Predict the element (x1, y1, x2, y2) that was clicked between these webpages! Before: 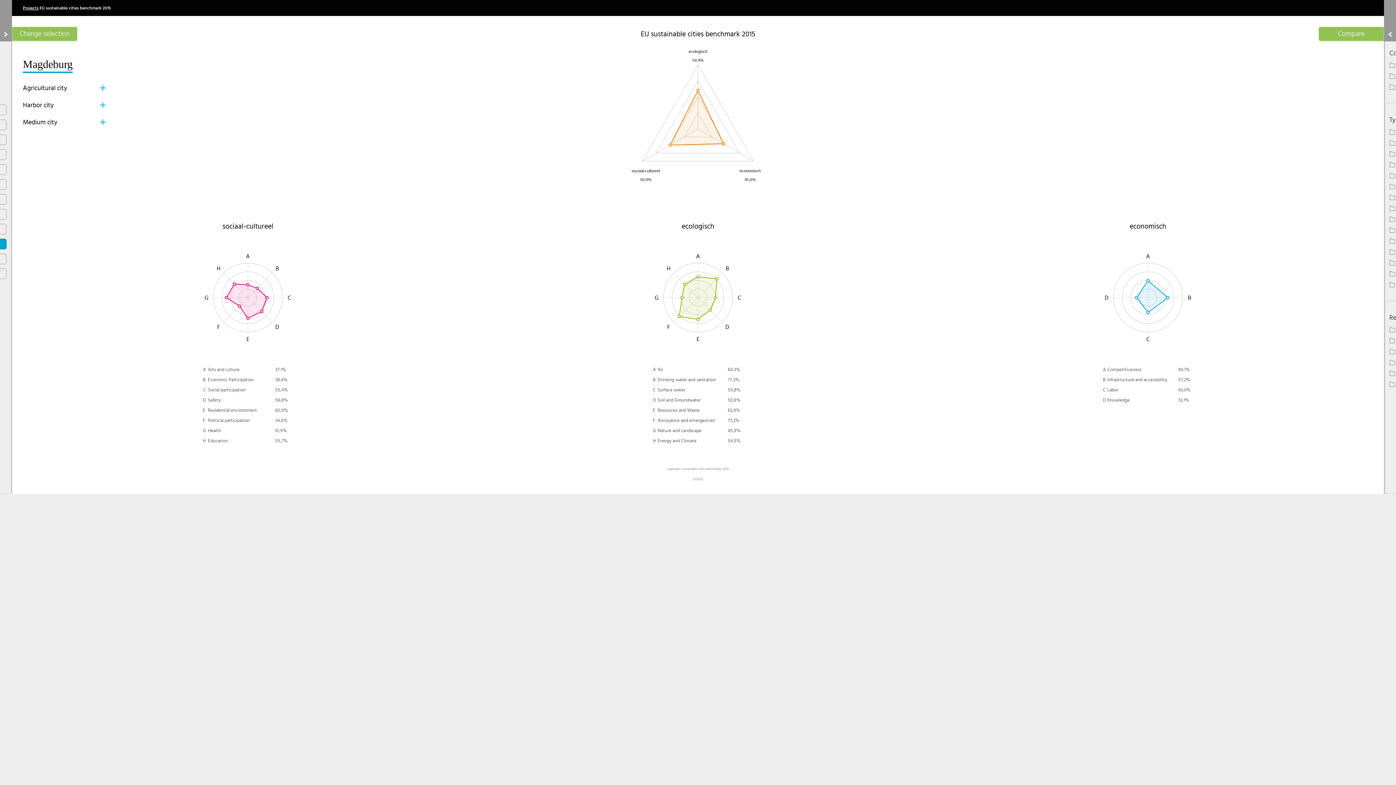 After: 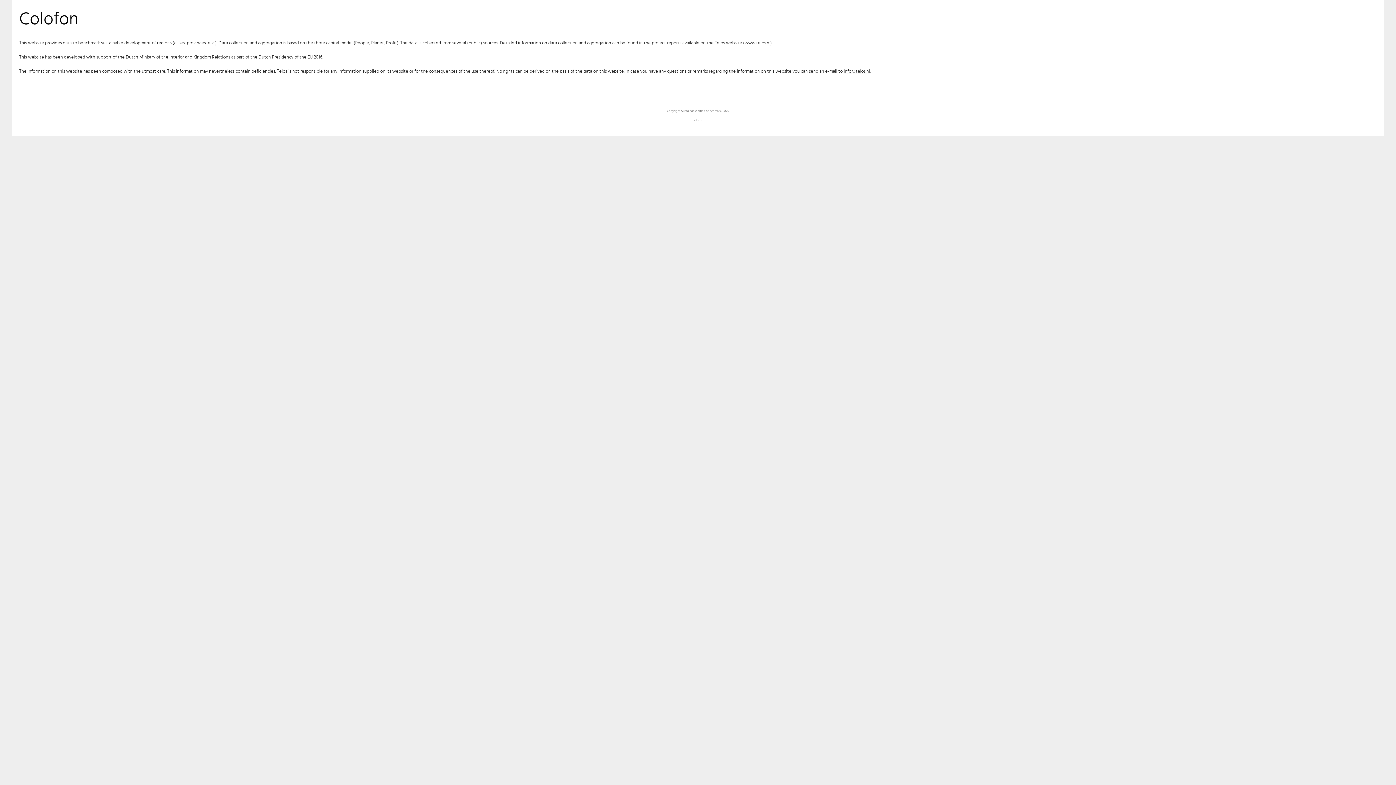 Action: bbox: (692, 477, 703, 480) label: colofon